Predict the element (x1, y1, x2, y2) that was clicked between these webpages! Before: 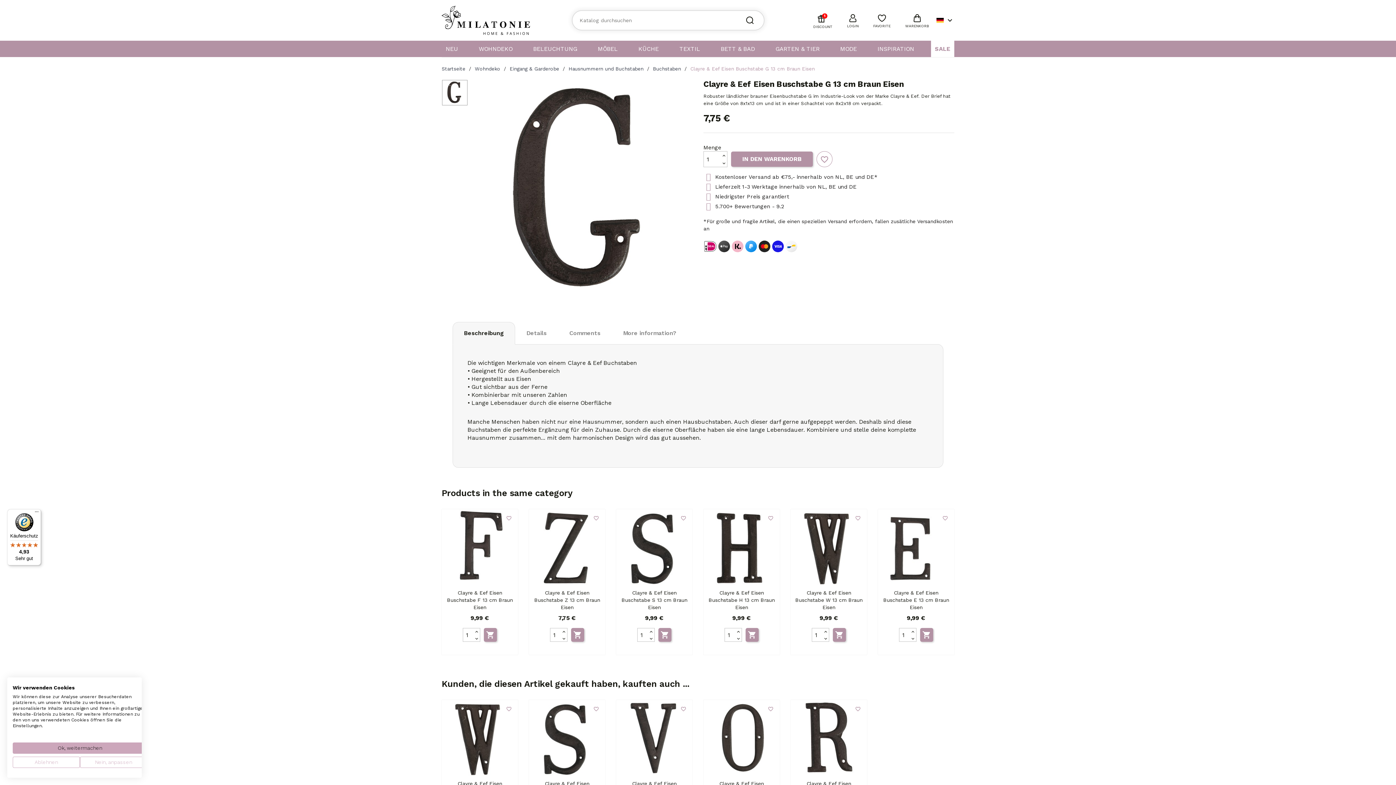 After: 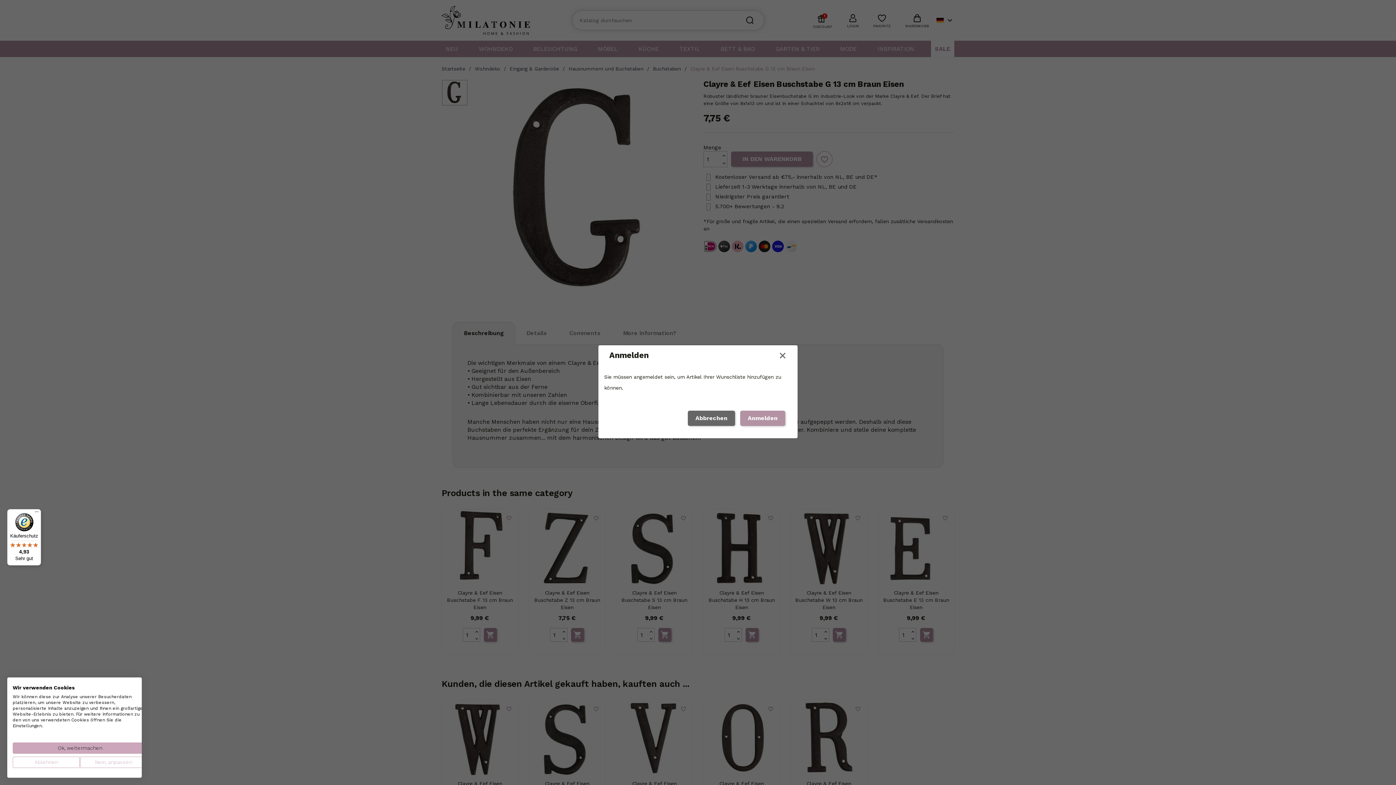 Action: label: favorite_border bbox: (590, 513, 601, 524)